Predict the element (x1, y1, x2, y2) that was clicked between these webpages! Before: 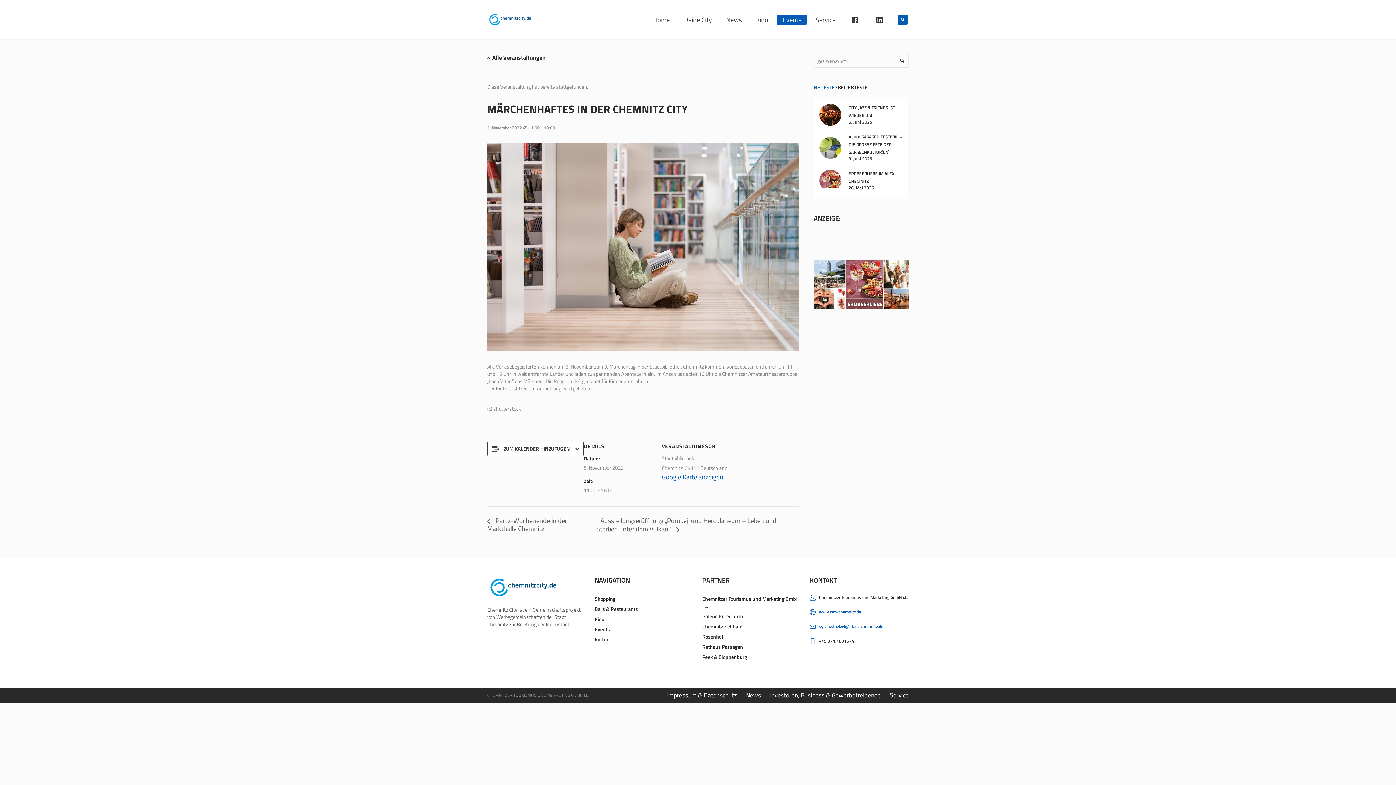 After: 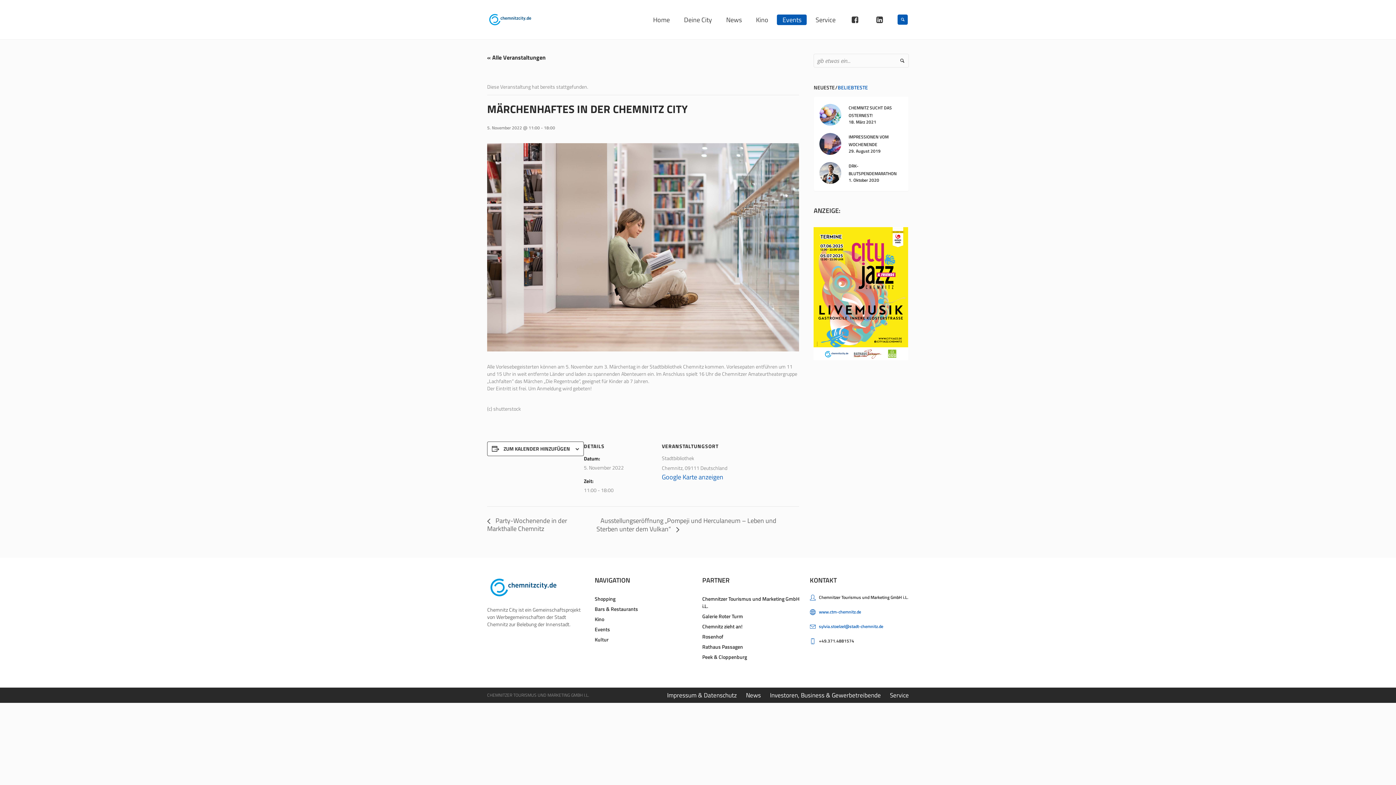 Action: bbox: (837, 84, 868, 91) label: BELIEBTESTE